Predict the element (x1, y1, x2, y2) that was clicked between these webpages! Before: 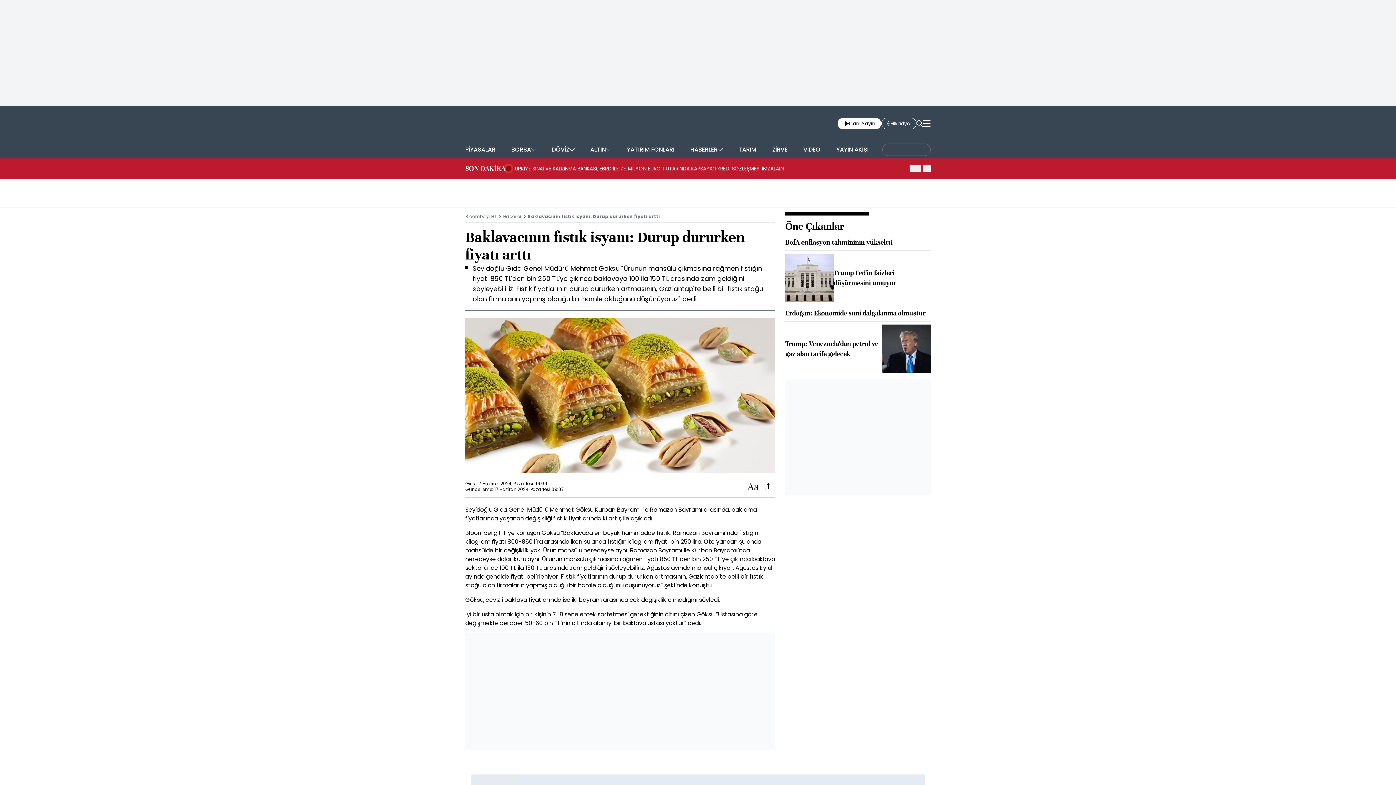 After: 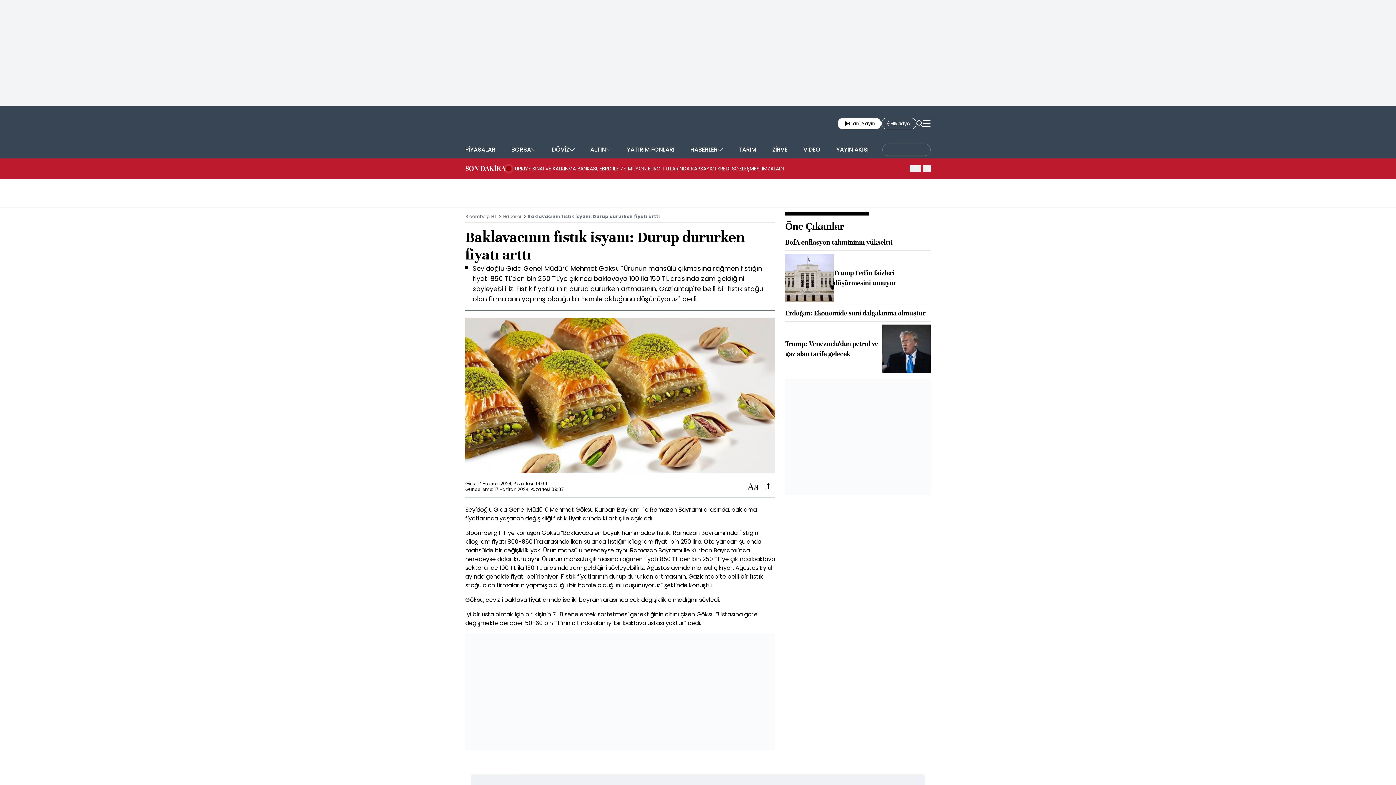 Action: label: Trump Fed'in faizleri düşürmesini umuyor bbox: (785, 253, 930, 302)